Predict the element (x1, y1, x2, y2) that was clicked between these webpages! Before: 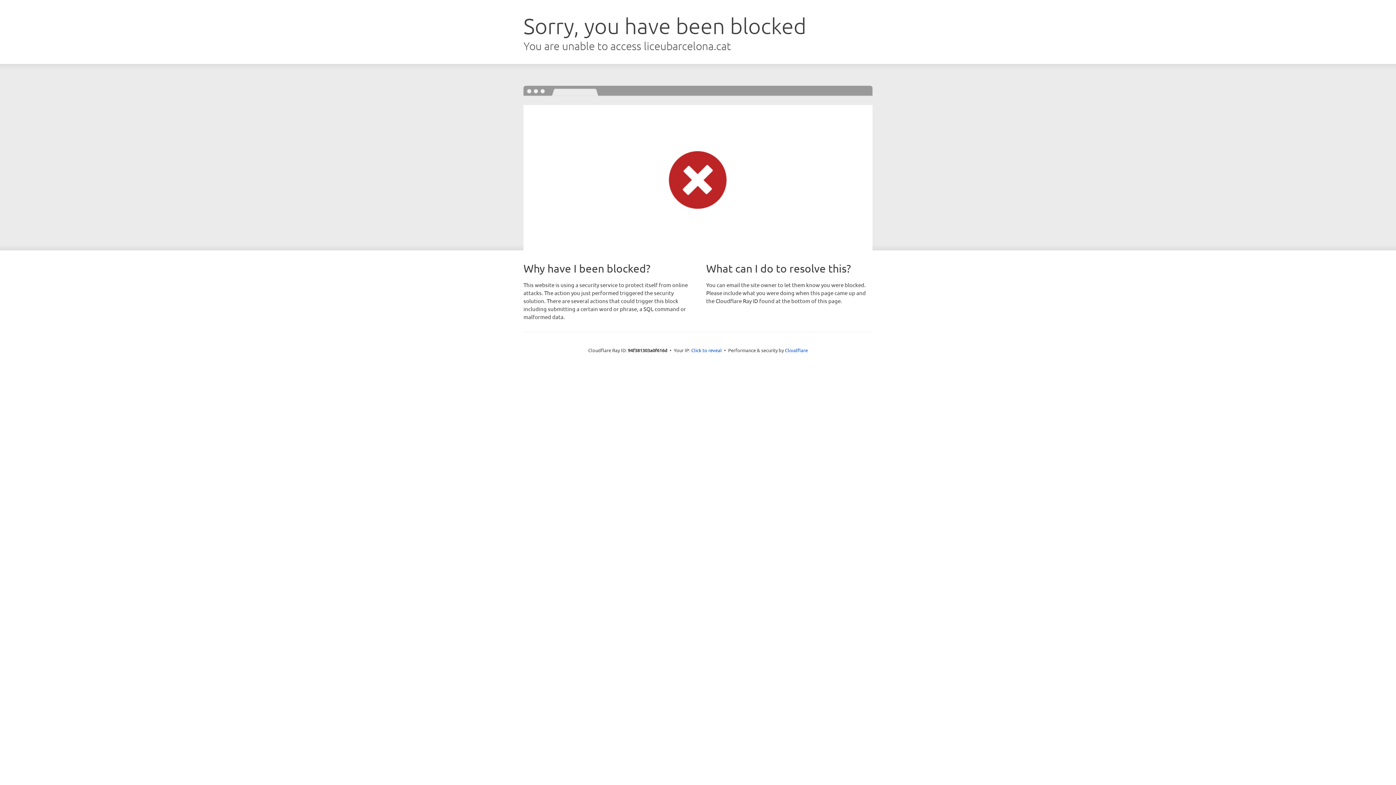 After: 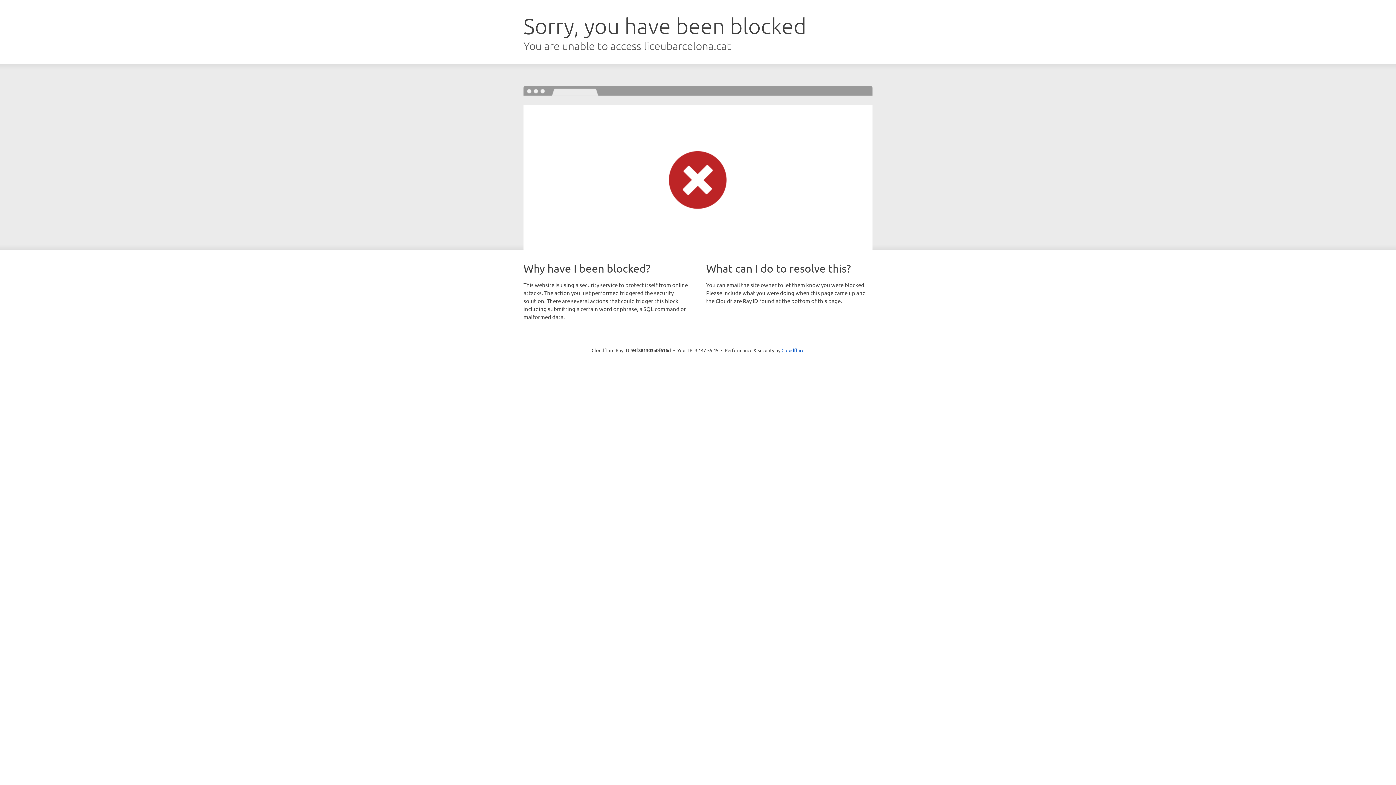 Action: label: Click to reveal bbox: (691, 346, 722, 353)